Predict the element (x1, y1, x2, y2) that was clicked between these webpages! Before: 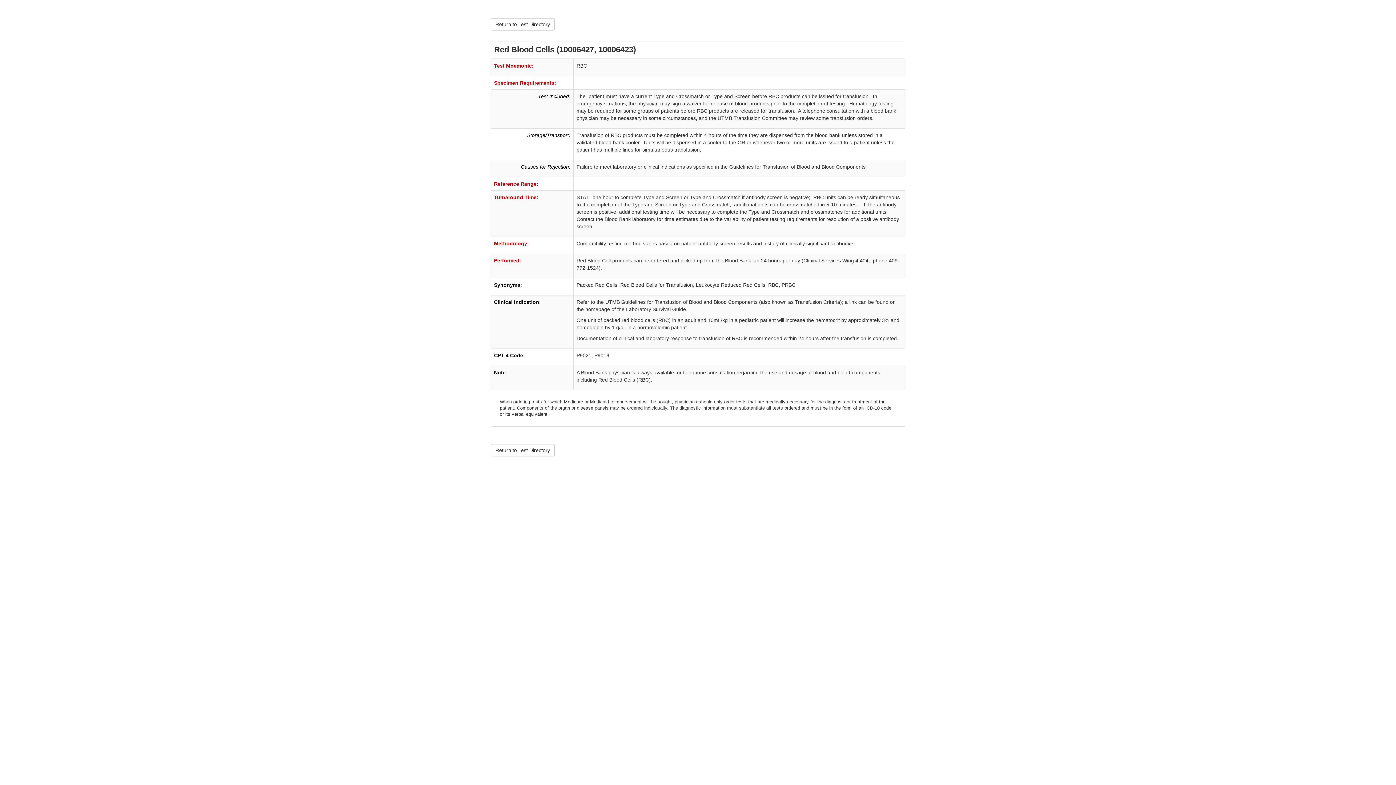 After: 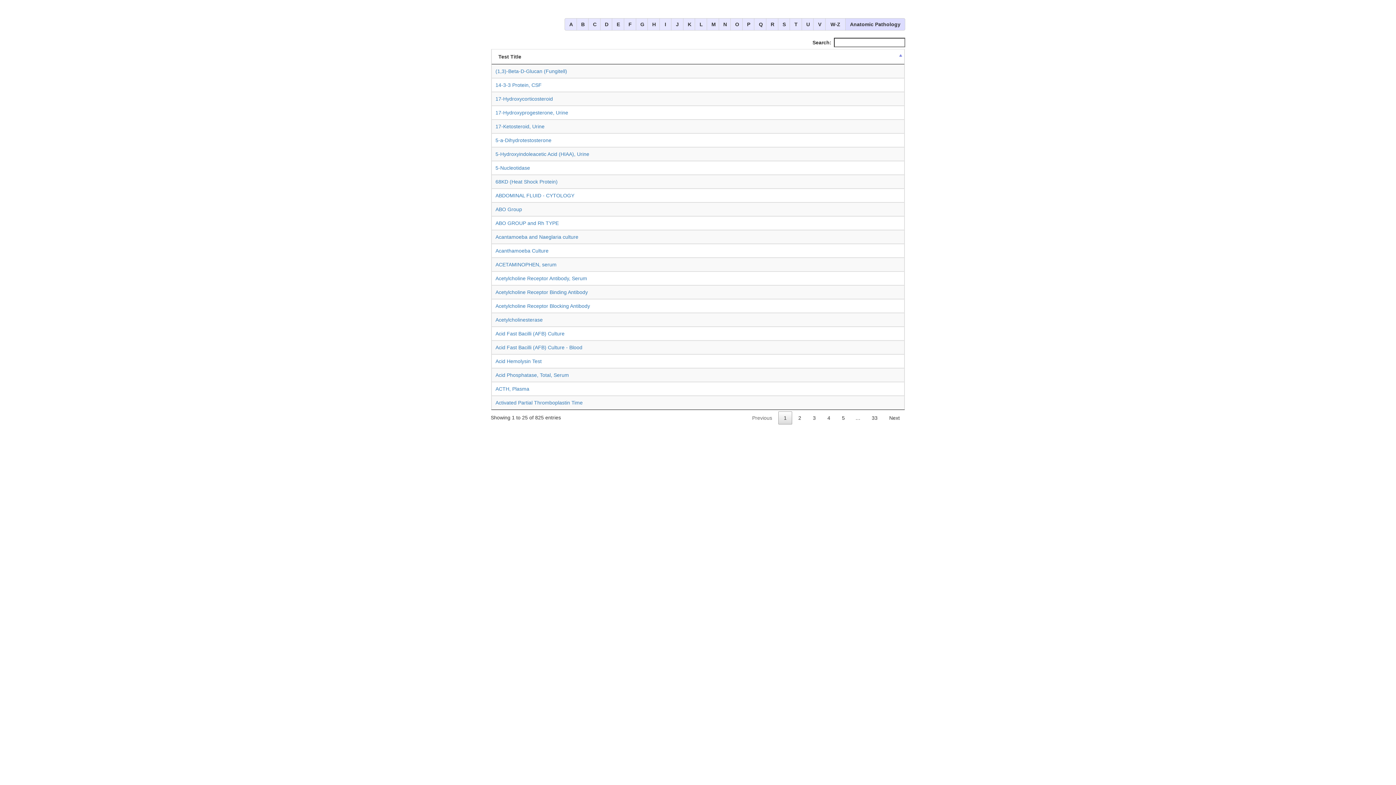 Action: label: Return to Test Directory bbox: (490, 444, 554, 456)